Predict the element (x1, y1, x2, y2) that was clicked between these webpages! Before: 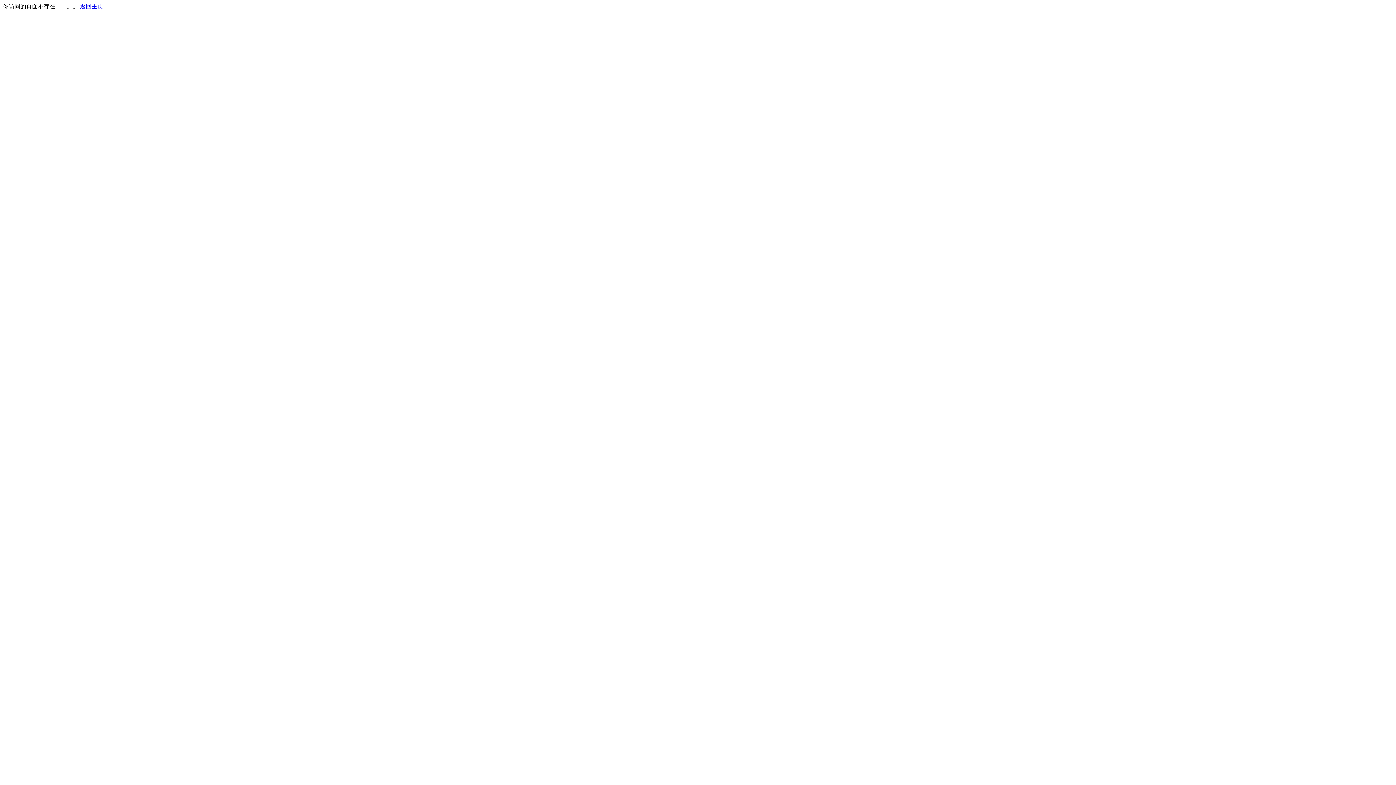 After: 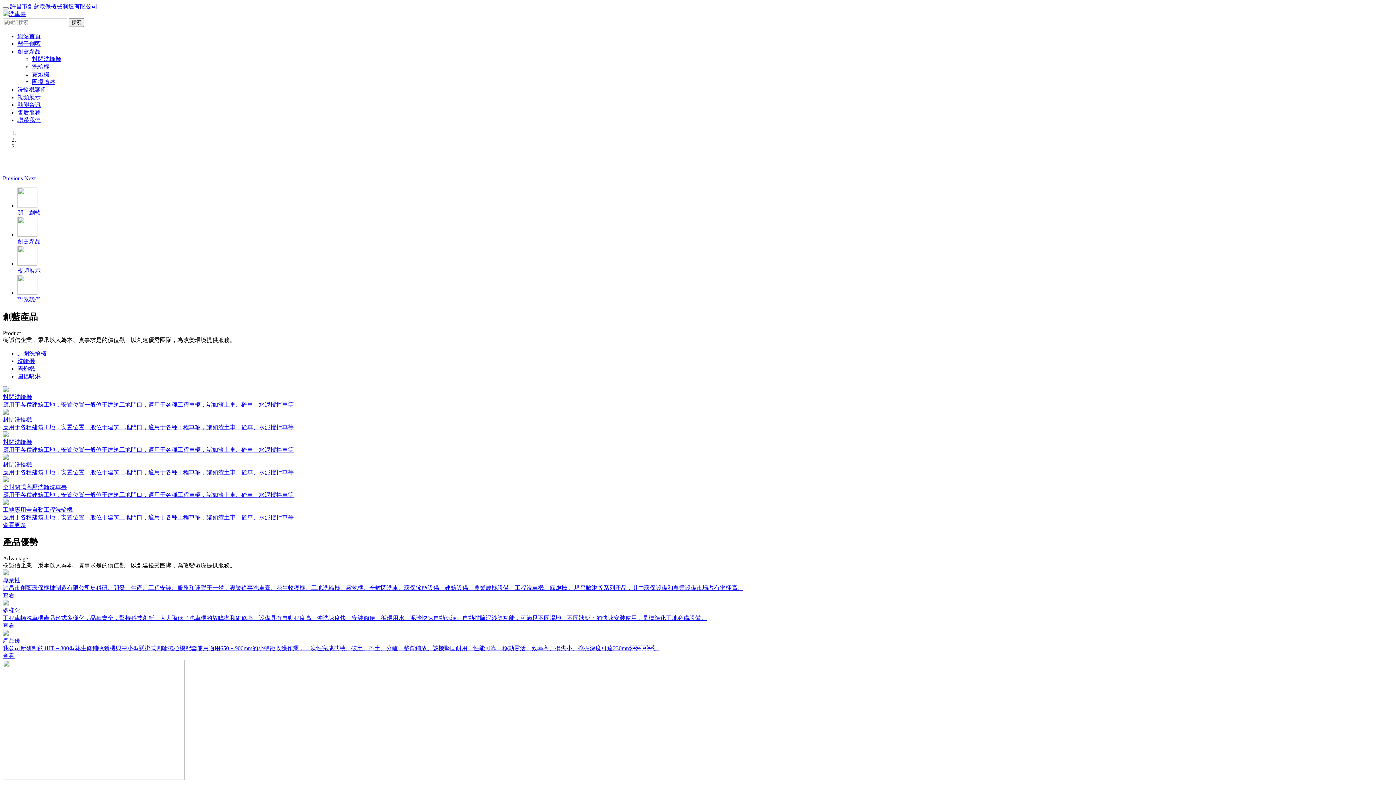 Action: label: 返回主页 bbox: (80, 3, 103, 9)